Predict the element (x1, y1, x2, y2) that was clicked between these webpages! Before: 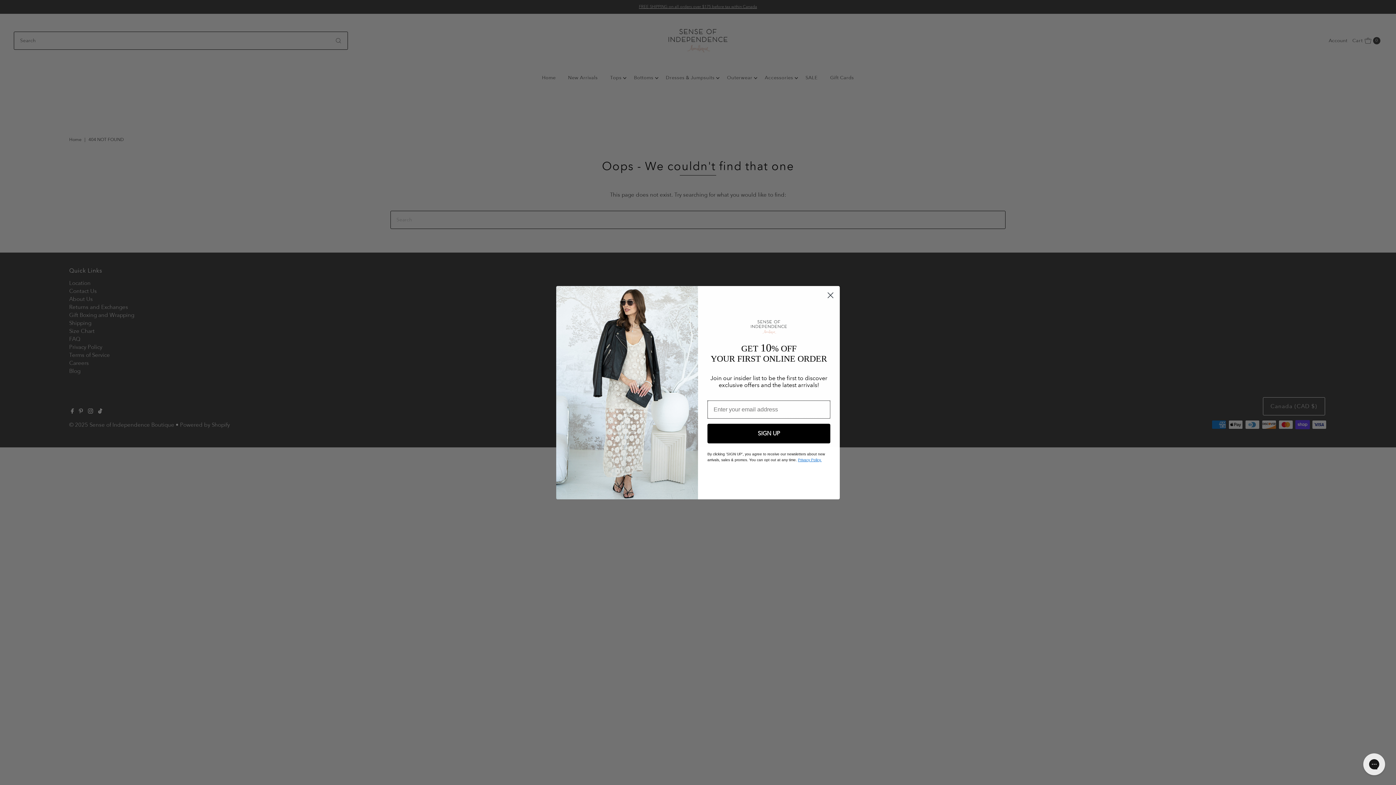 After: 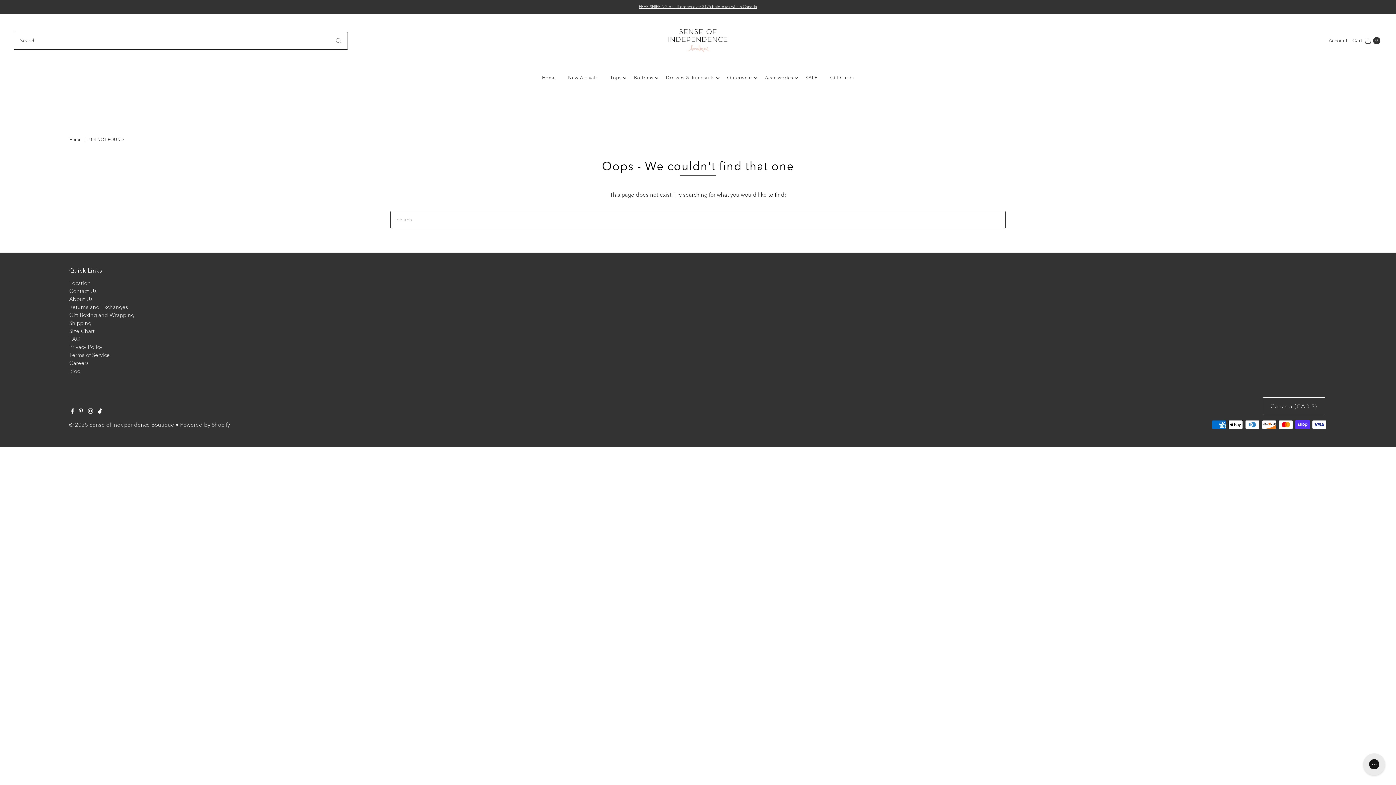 Action: label: Close dialog bbox: (824, 288, 837, 301)